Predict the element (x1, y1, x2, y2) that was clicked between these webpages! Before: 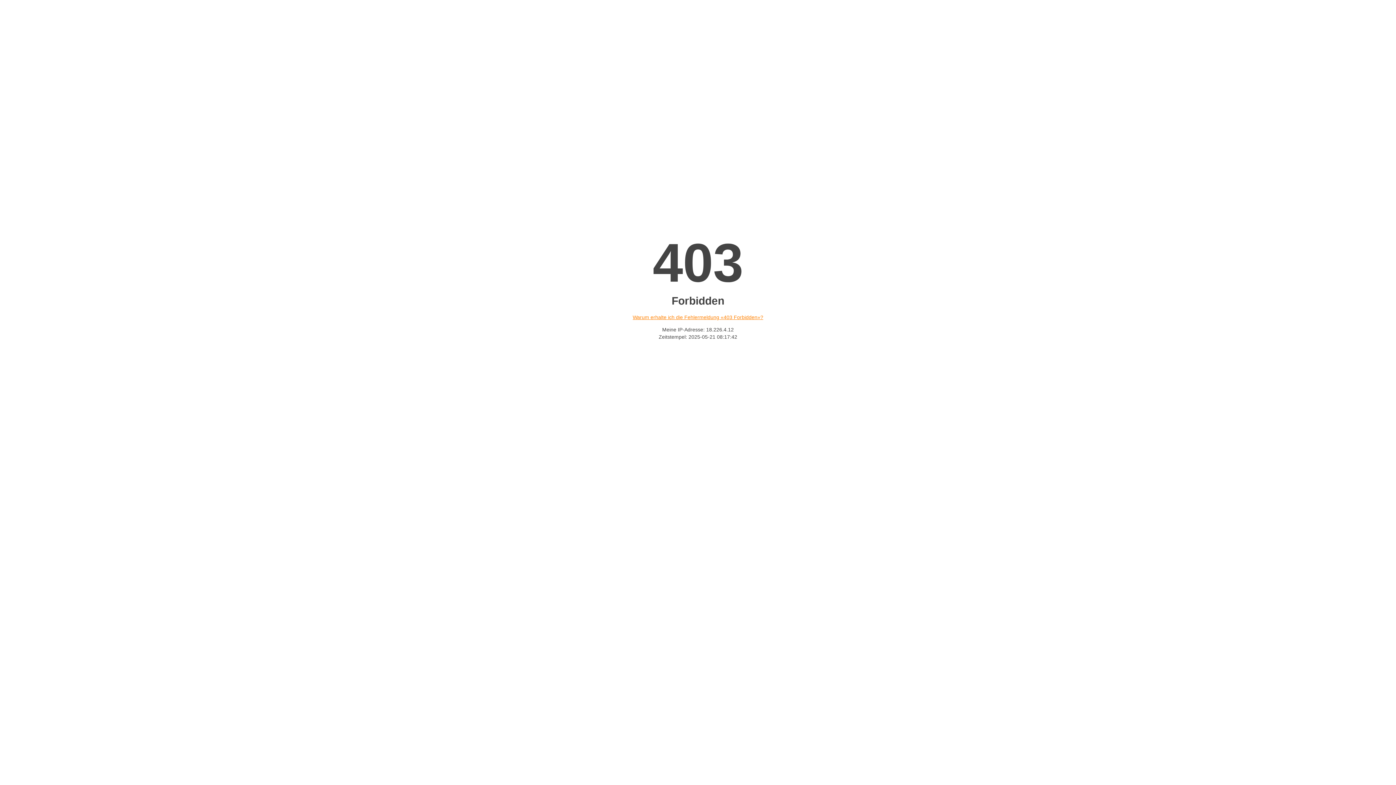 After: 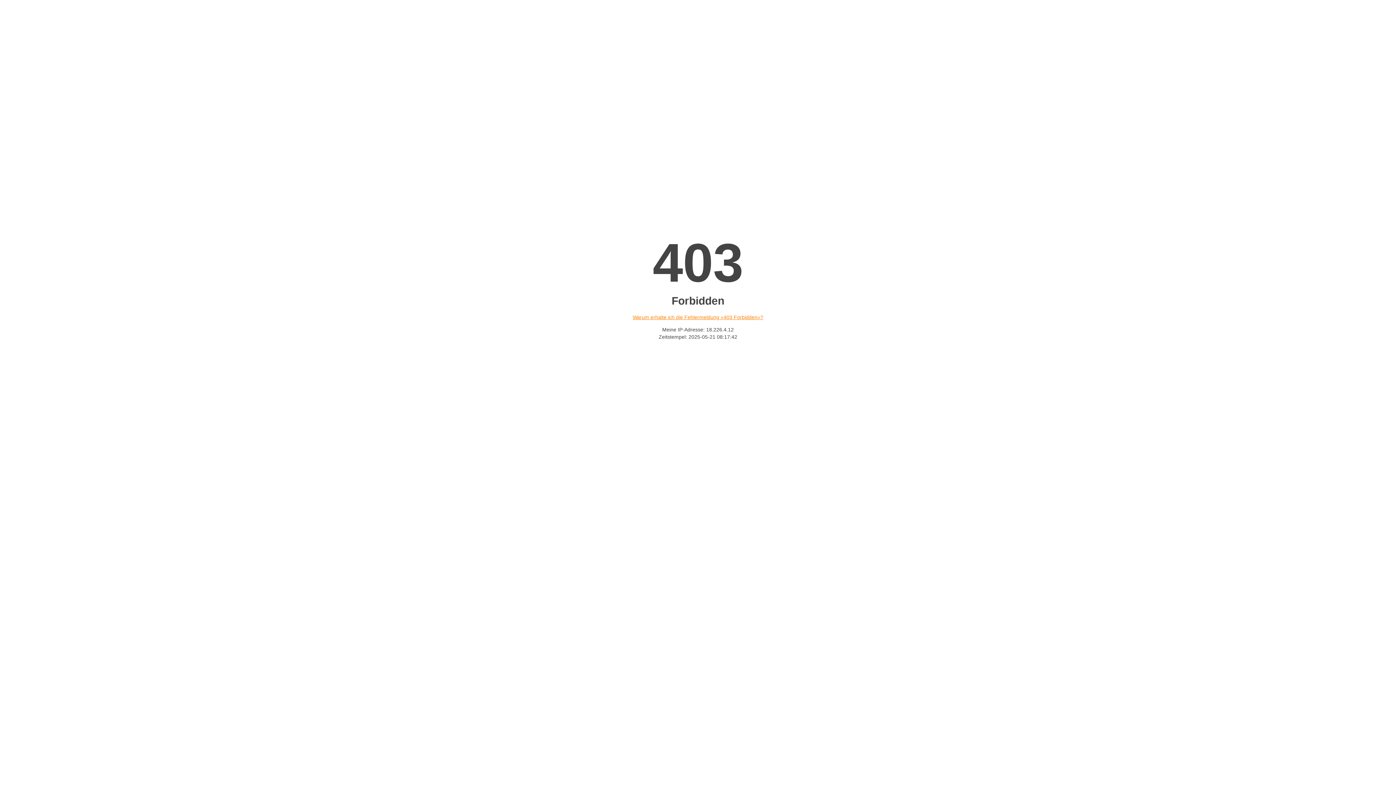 Action: bbox: (632, 314, 763, 320) label: Warum erhalte ich die Fehlermeldung «403 Forbidden»?